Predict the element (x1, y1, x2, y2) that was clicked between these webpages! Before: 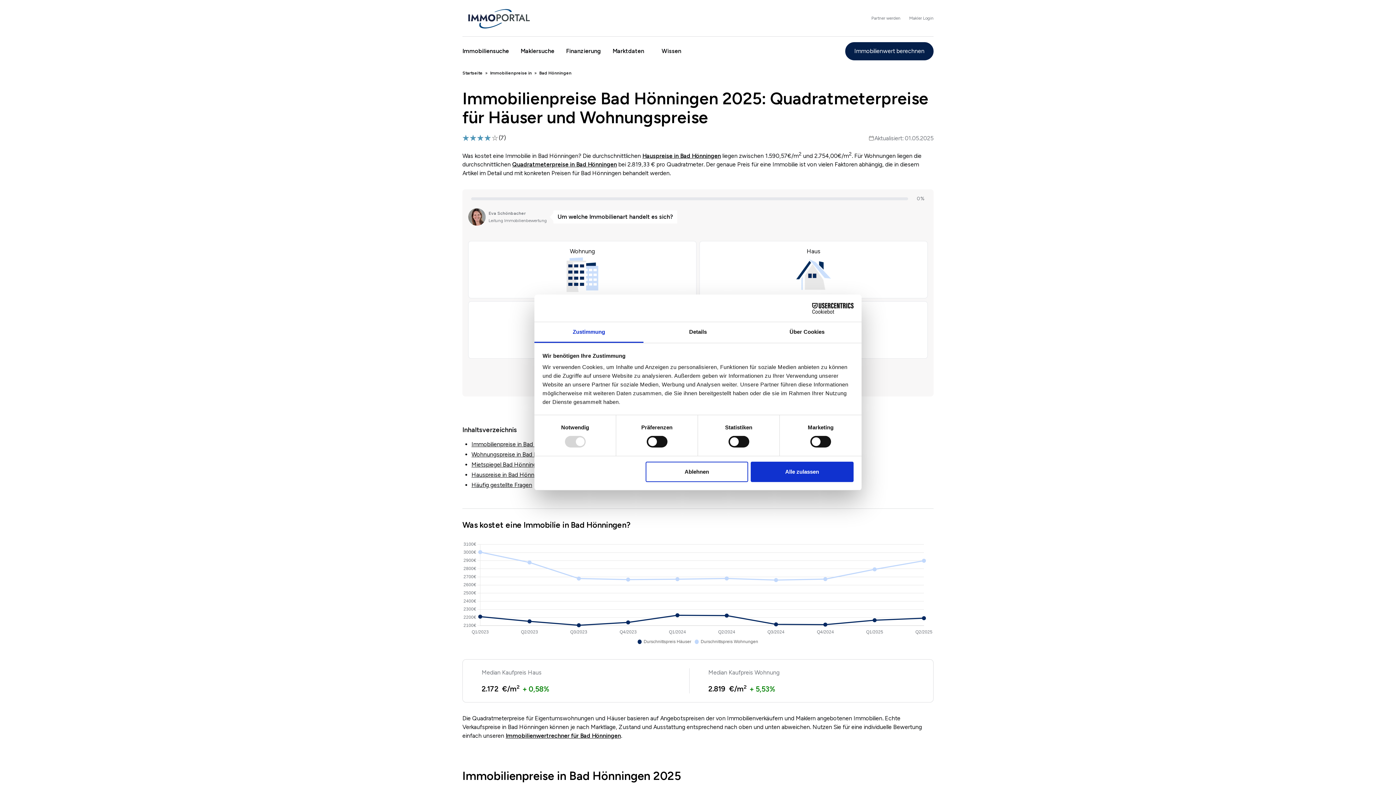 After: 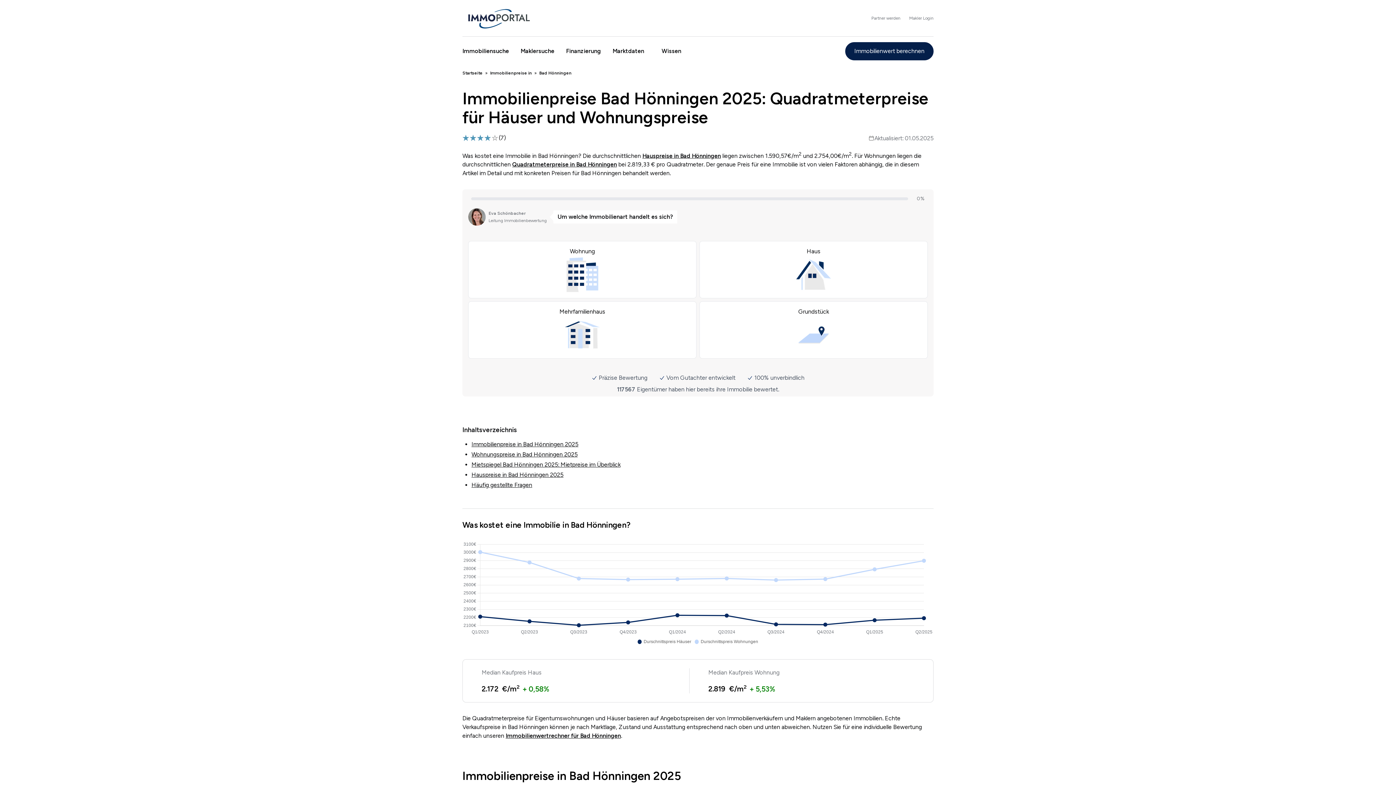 Action: label: Alle zulassen bbox: (751, 461, 853, 482)